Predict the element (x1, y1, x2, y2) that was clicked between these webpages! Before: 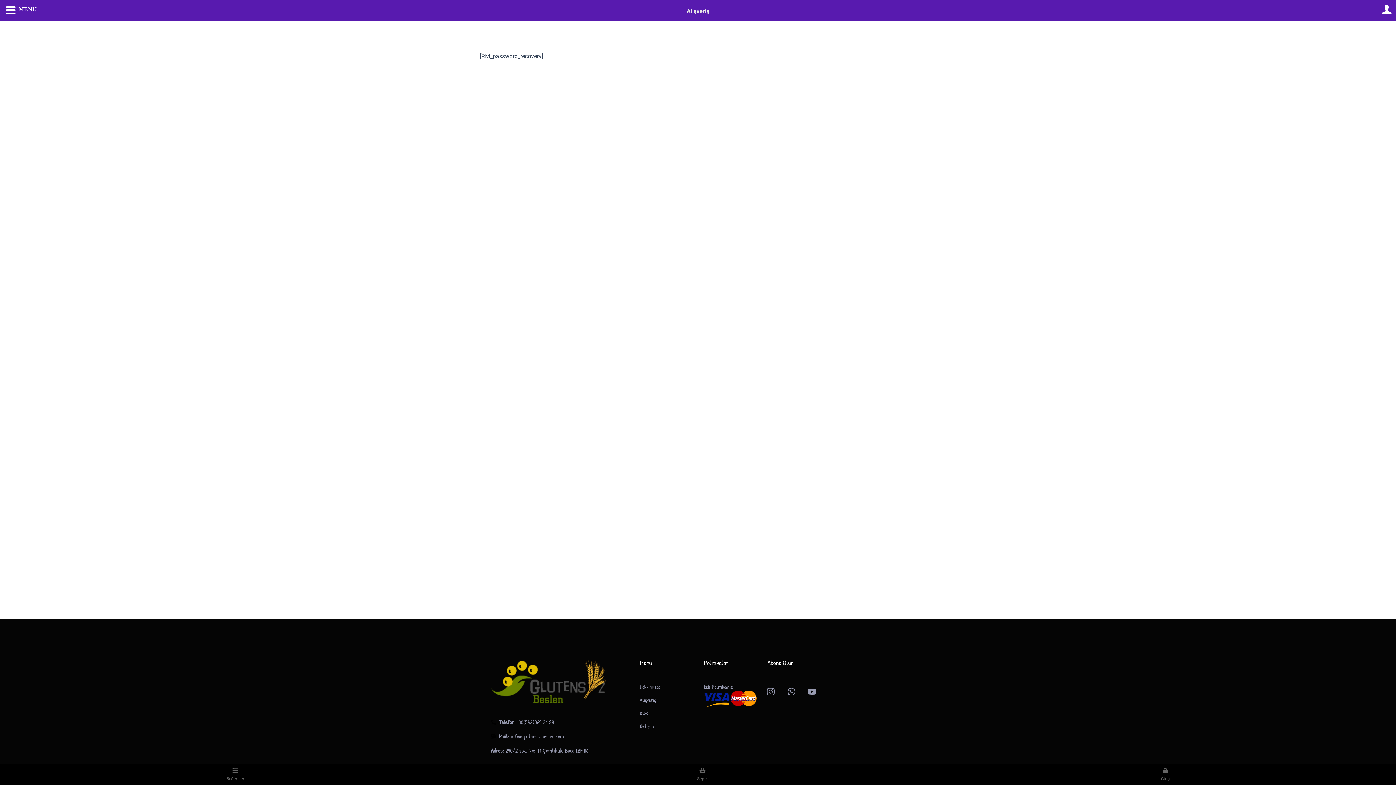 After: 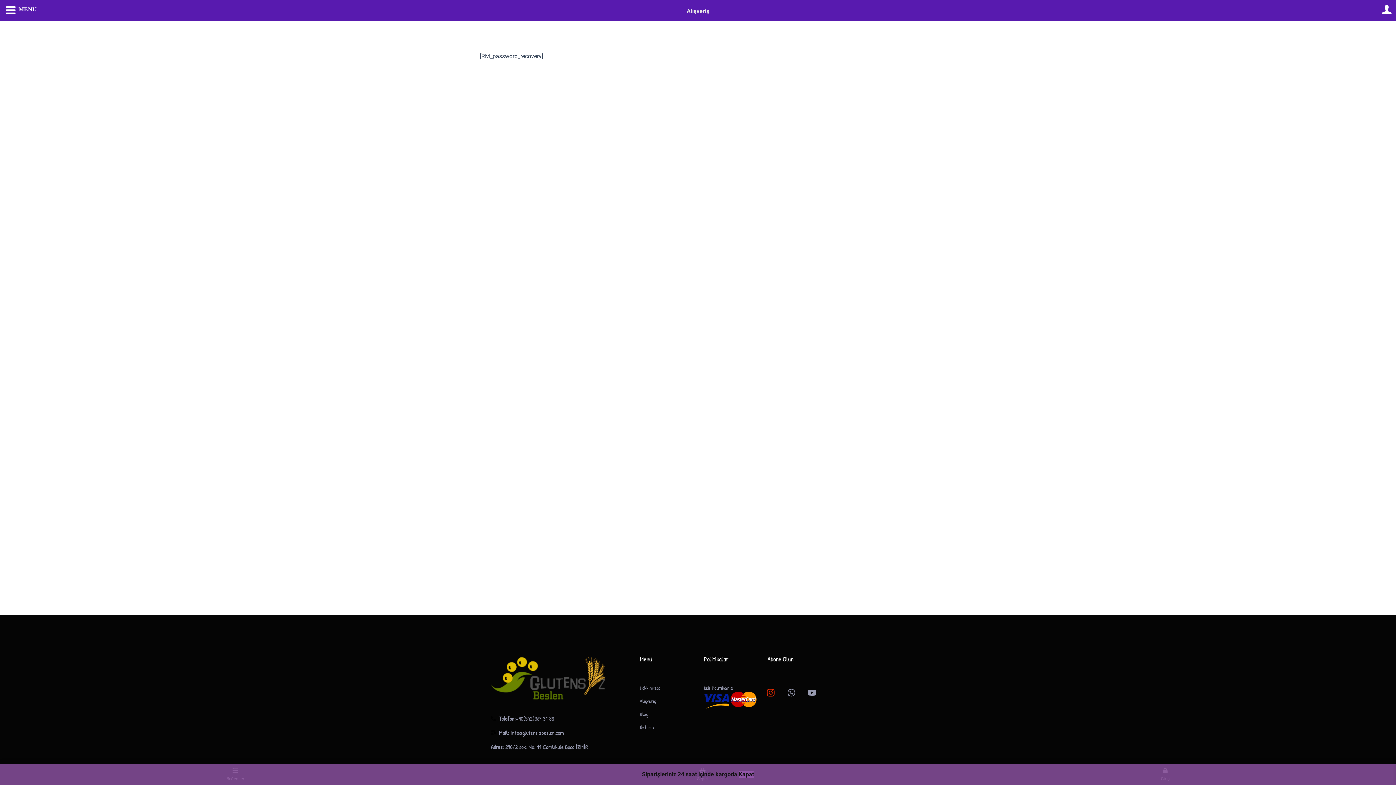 Action: bbox: (762, 683, 779, 700) label: Instagram